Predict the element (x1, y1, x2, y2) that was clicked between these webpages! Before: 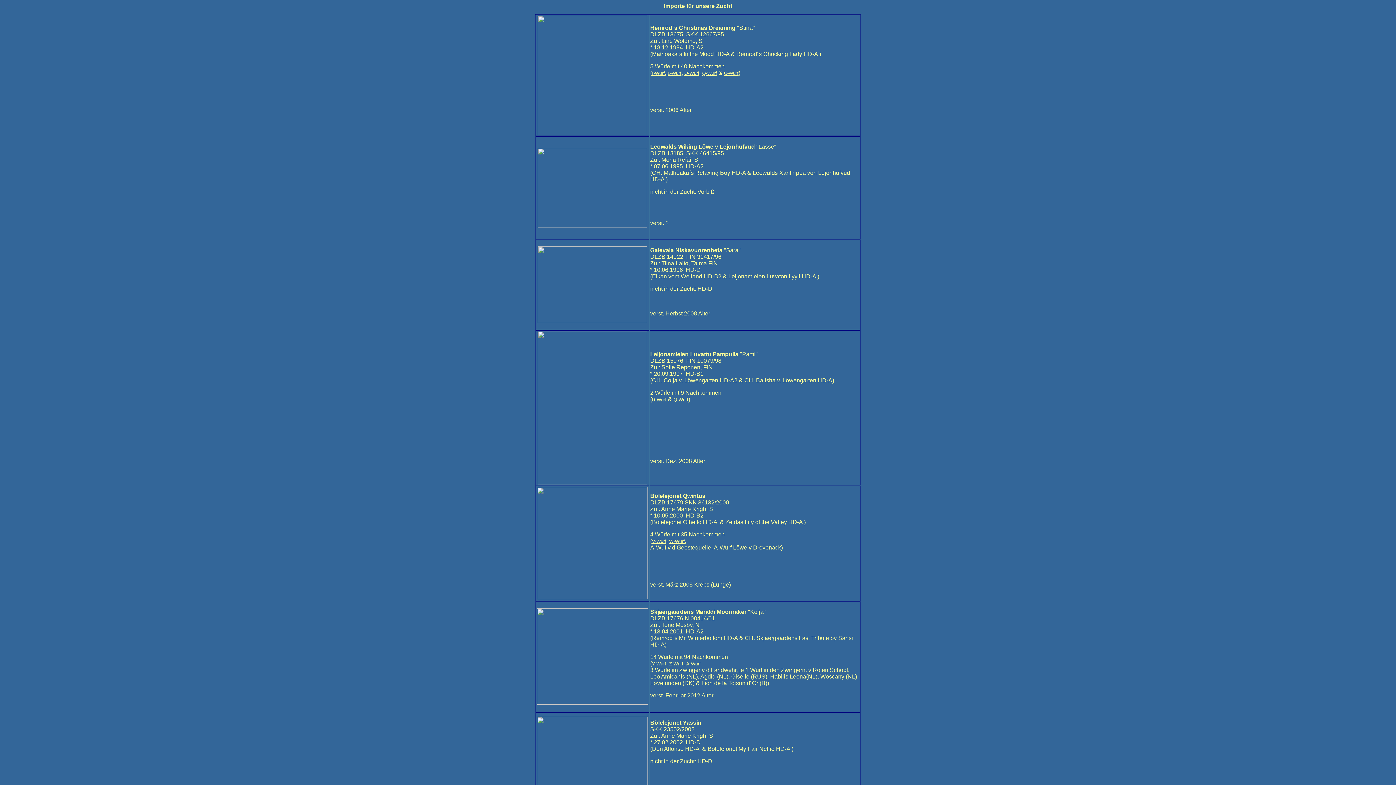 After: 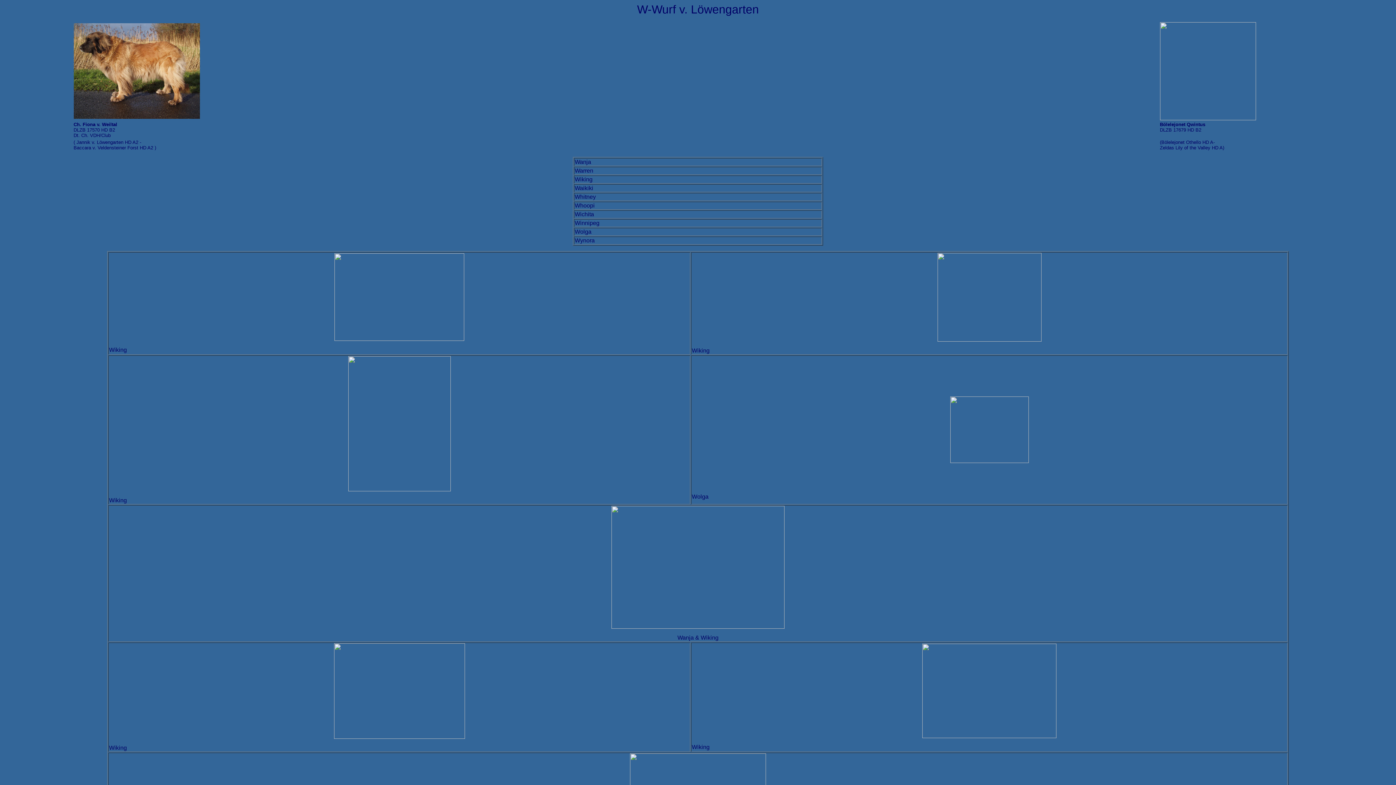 Action: bbox: (669, 661, 672, 666) label: Z